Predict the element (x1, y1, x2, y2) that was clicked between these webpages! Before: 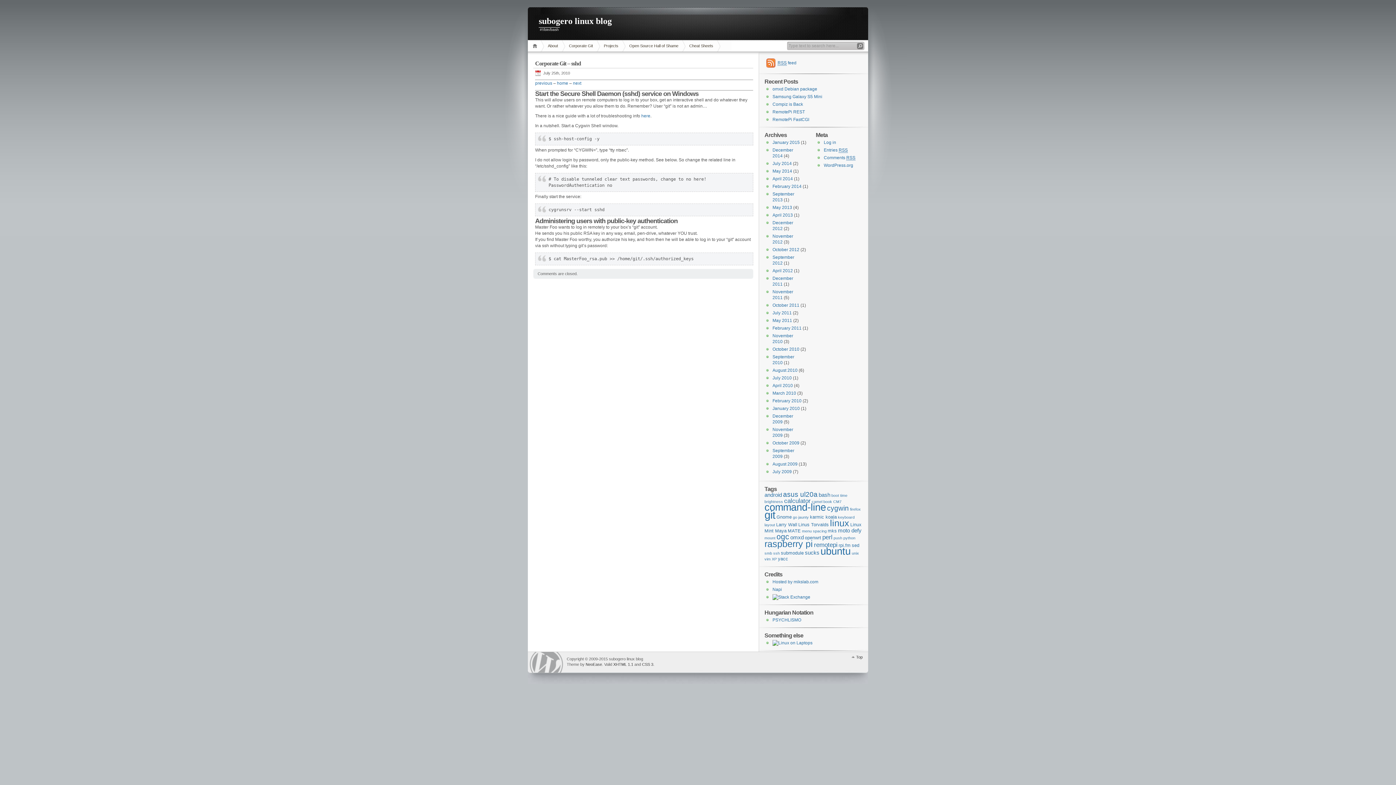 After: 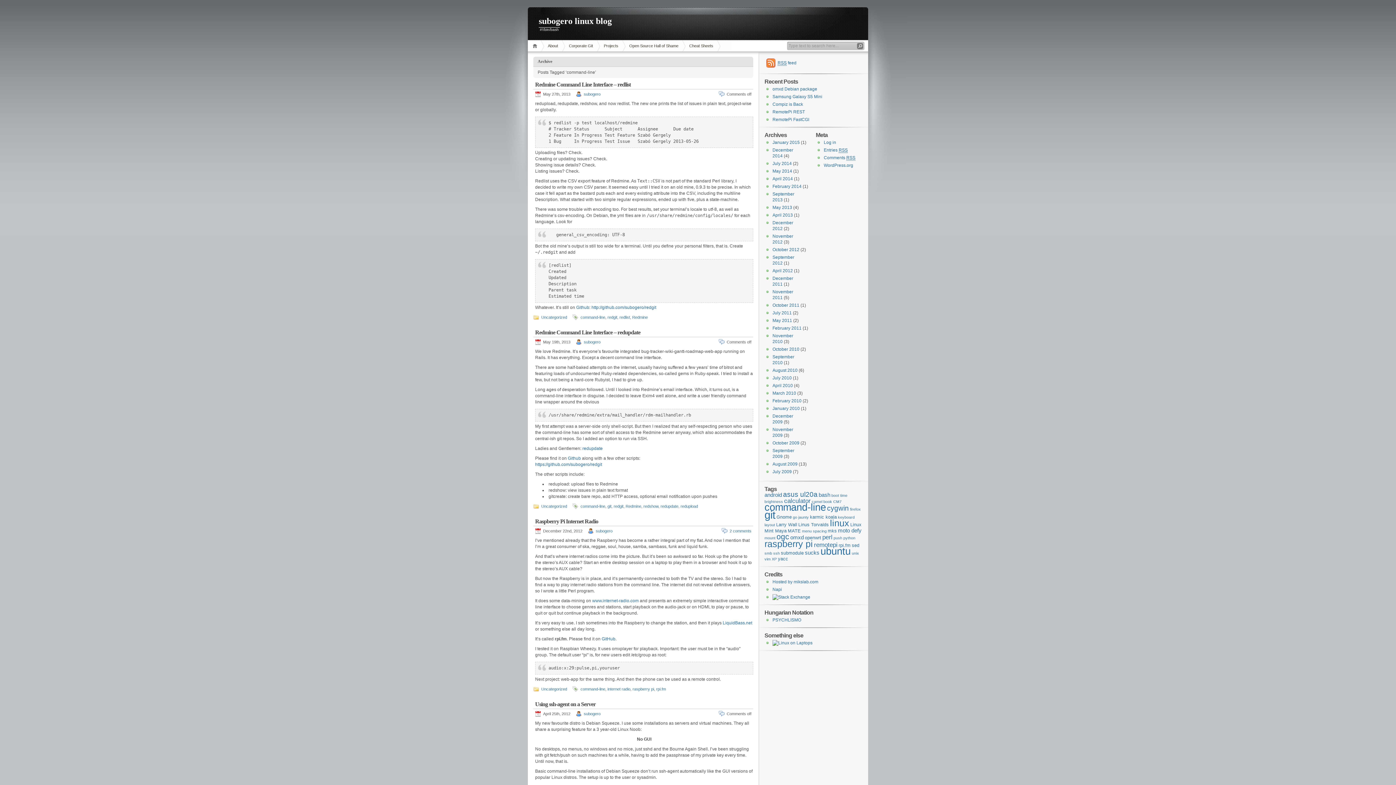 Action: bbox: (764, 501, 826, 513) label: command-line